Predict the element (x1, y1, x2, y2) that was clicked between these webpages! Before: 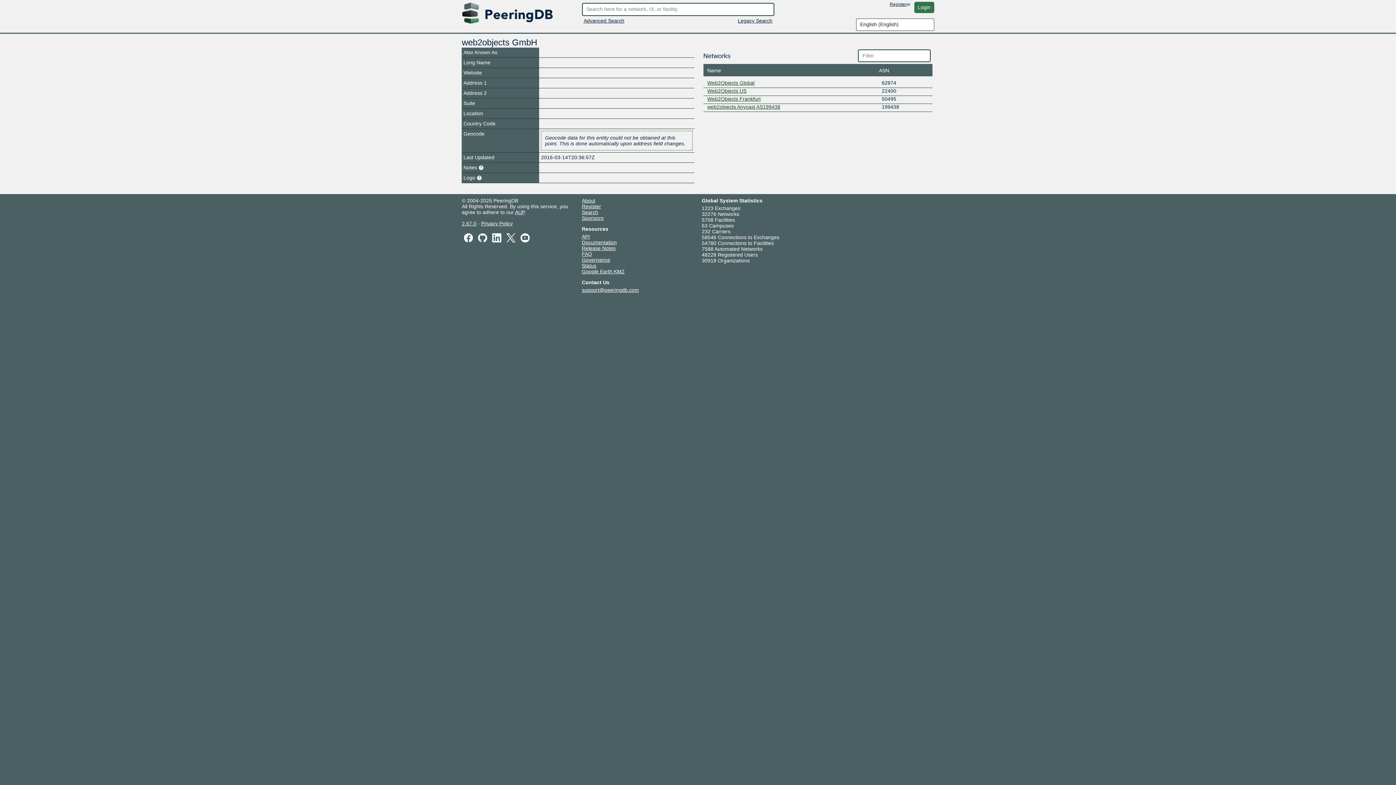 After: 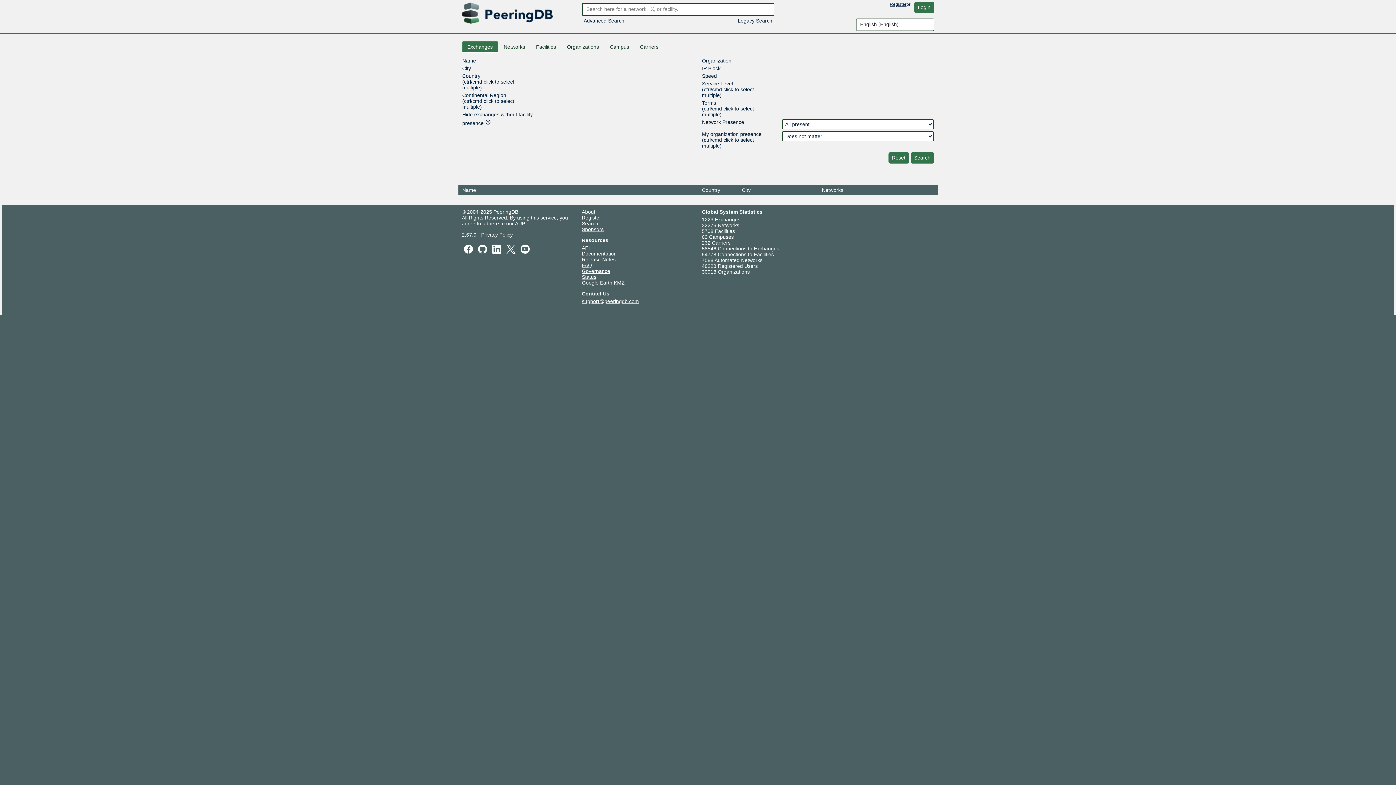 Action: bbox: (583, 17, 624, 23) label: Advanced Search